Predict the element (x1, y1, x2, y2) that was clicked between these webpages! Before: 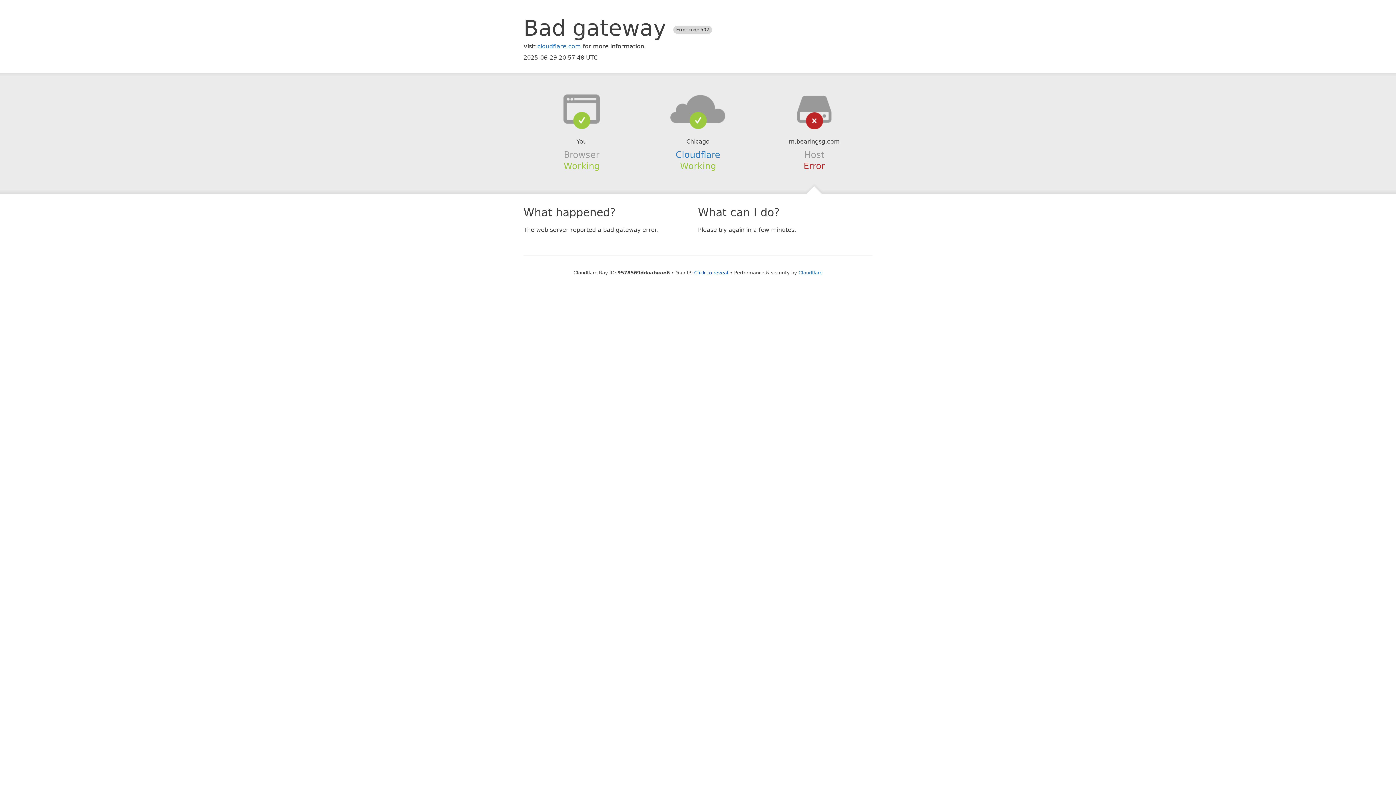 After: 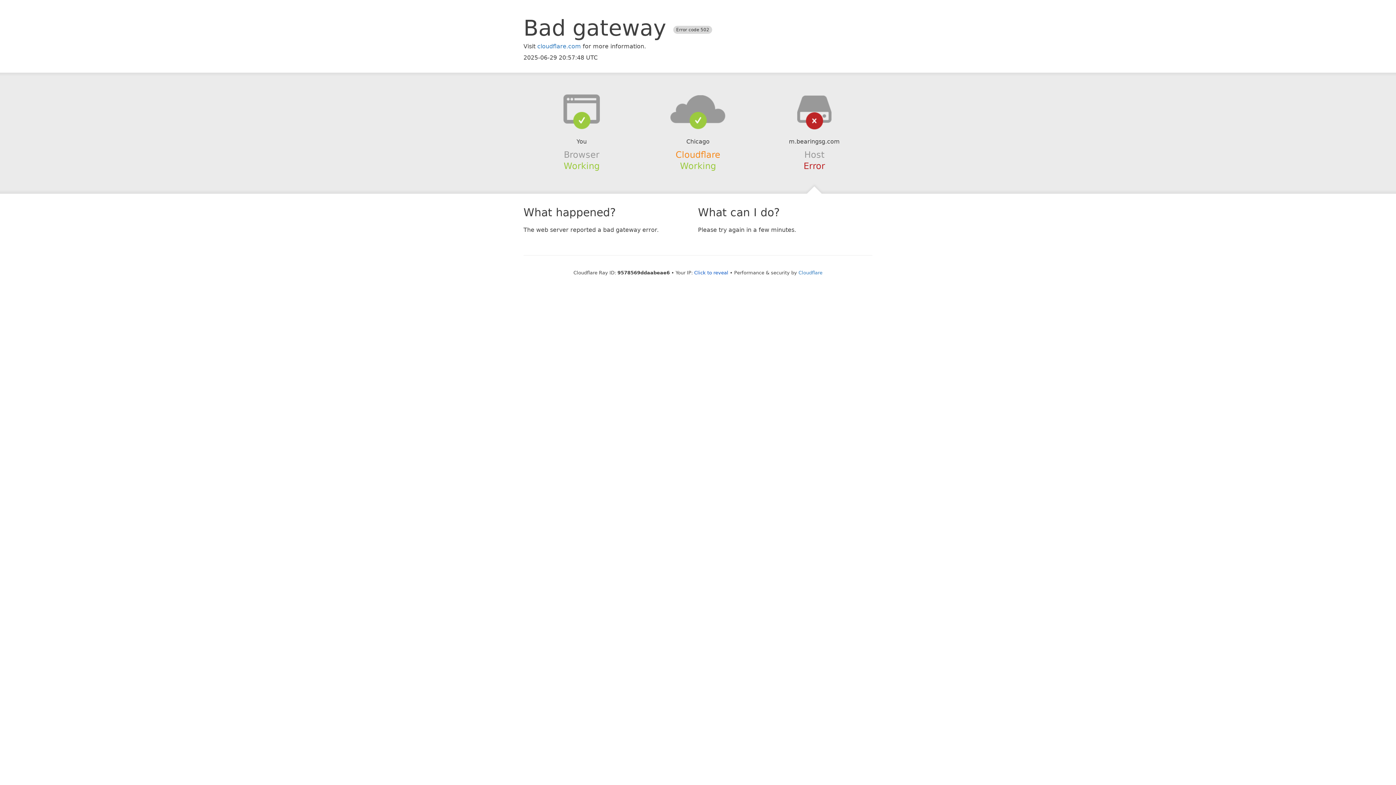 Action: bbox: (675, 149, 720, 159) label: Cloudflare